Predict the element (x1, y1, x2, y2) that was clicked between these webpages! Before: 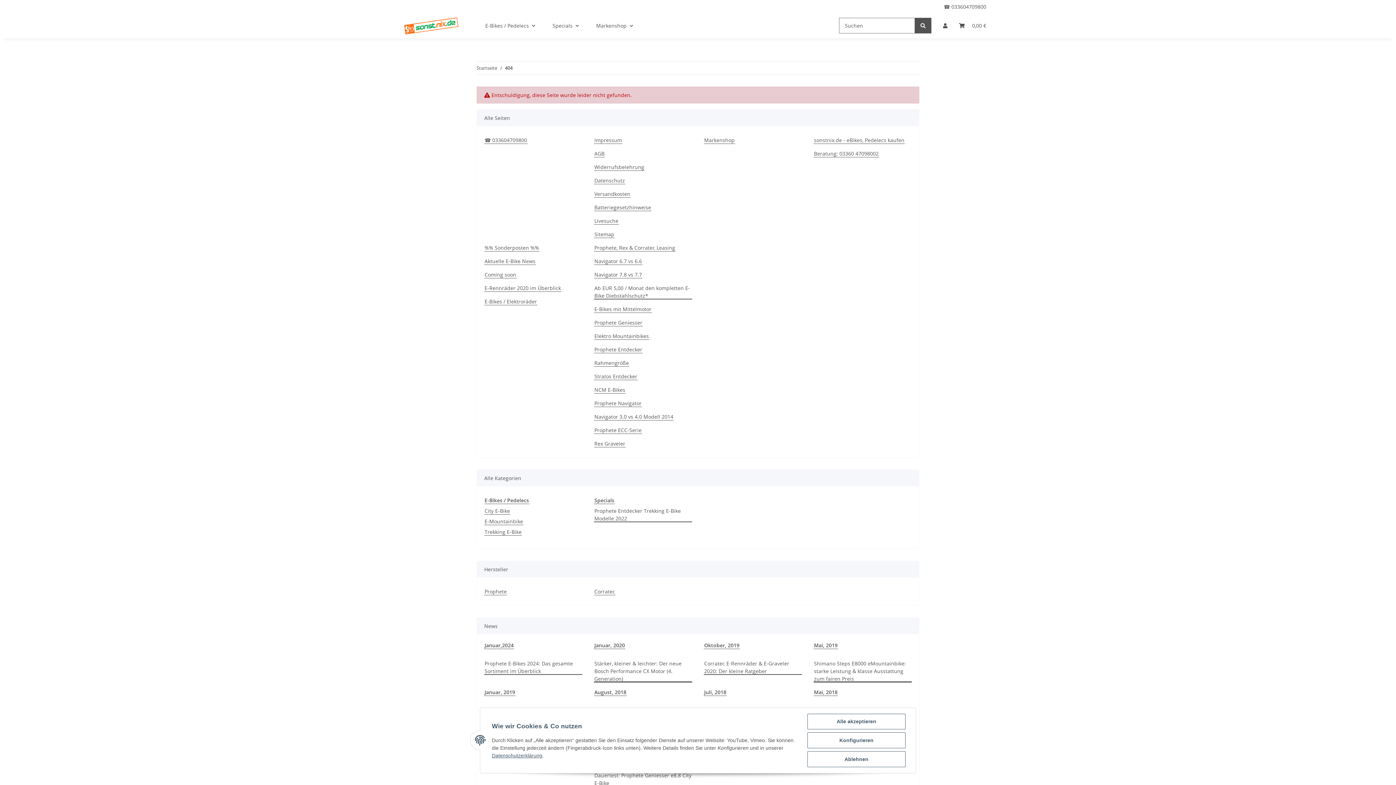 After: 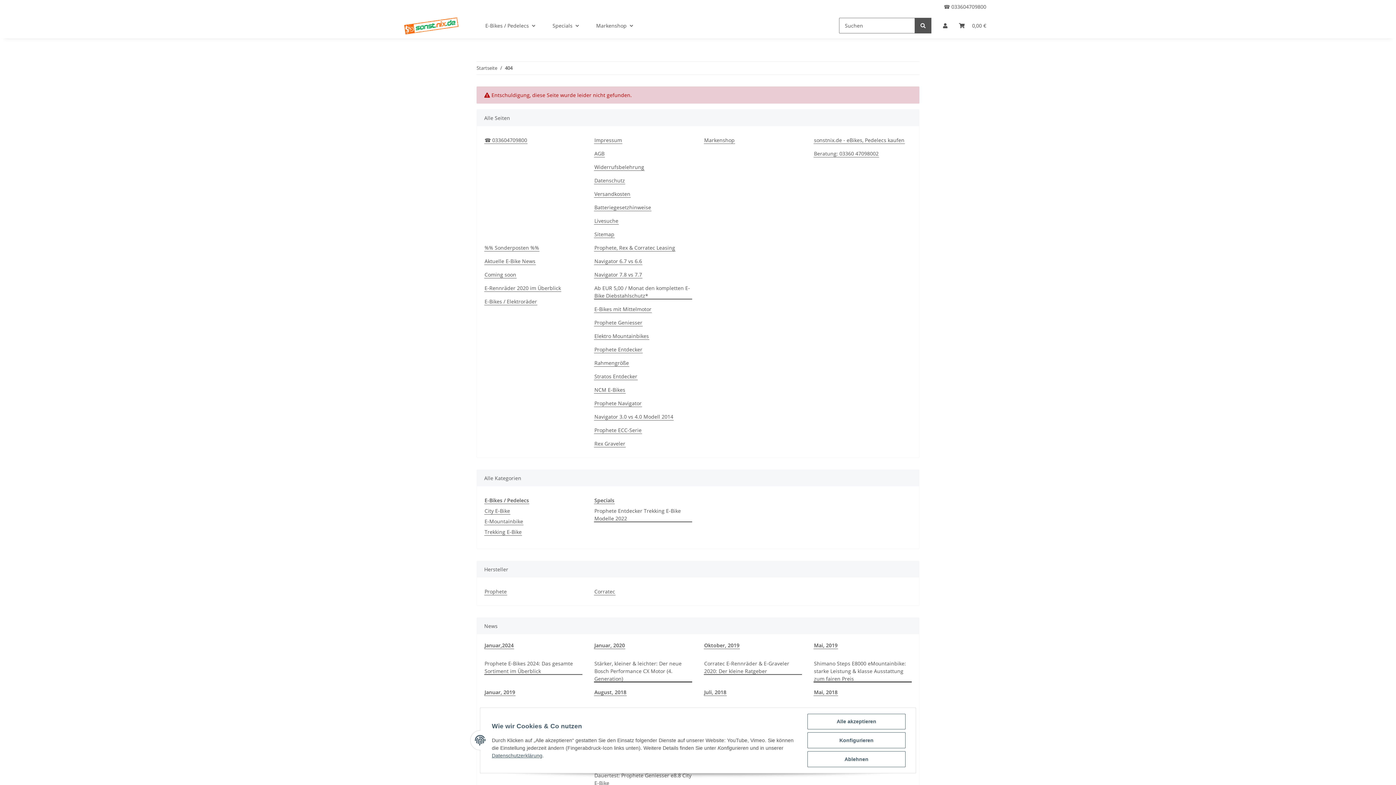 Action: label: ☎ 033604709800 bbox: (484, 136, 527, 144)